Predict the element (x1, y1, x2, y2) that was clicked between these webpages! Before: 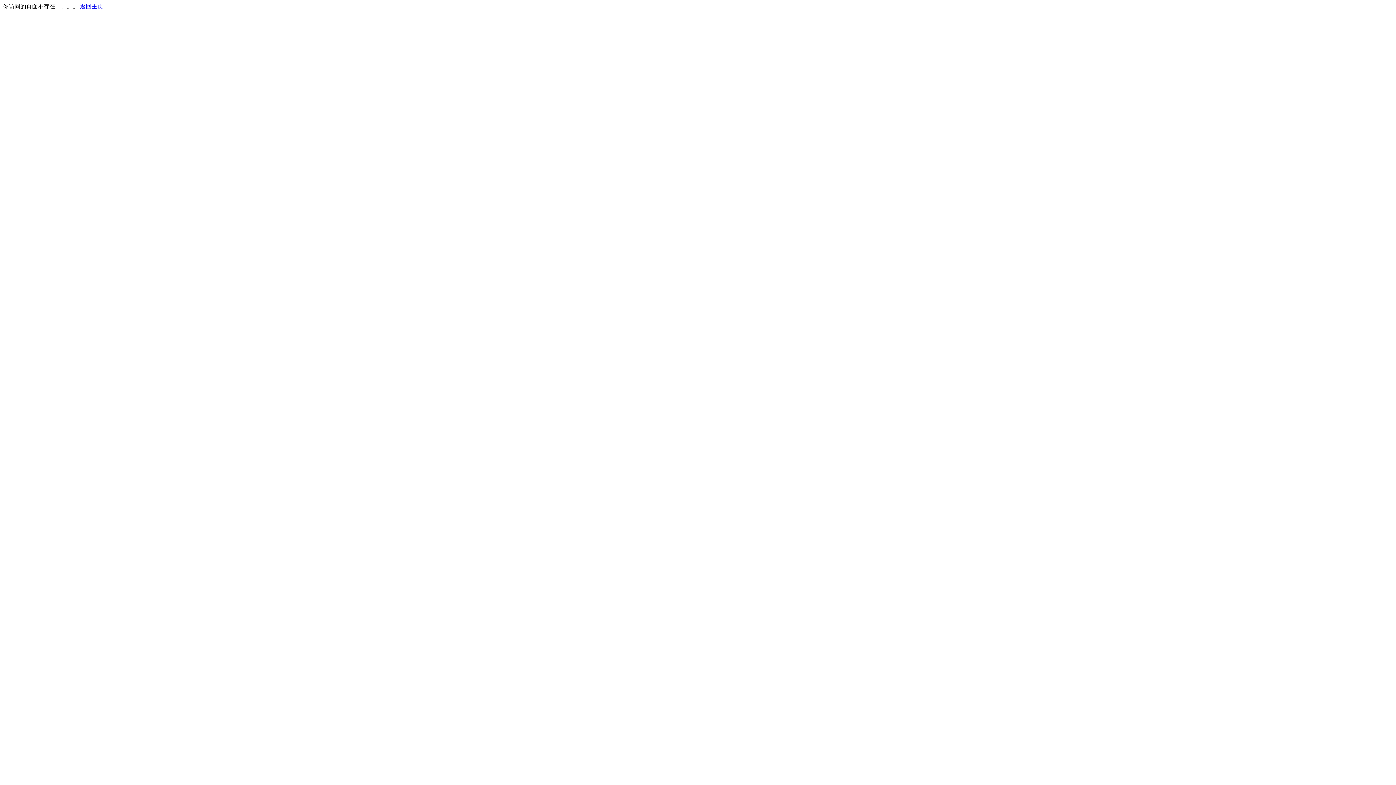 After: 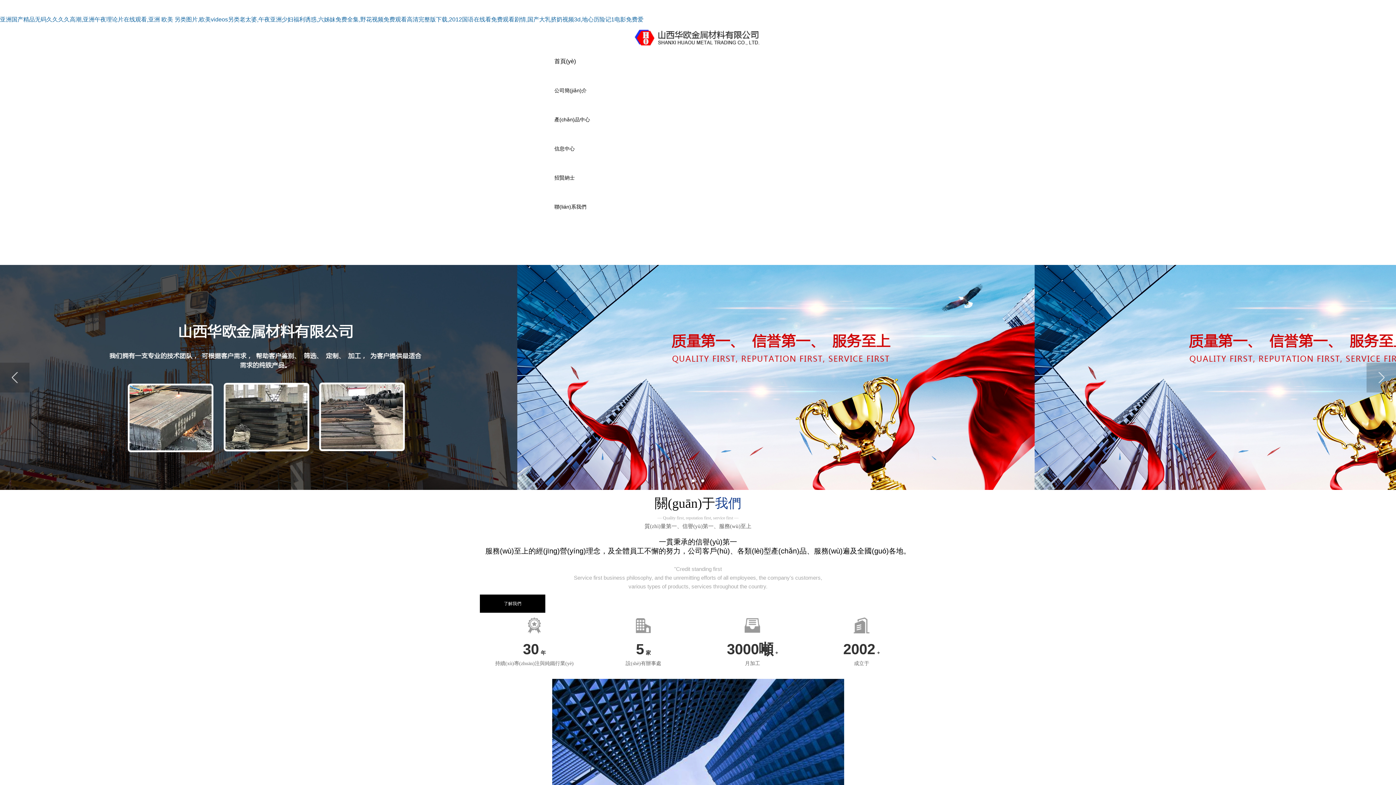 Action: label: 返回主页 bbox: (80, 3, 103, 9)